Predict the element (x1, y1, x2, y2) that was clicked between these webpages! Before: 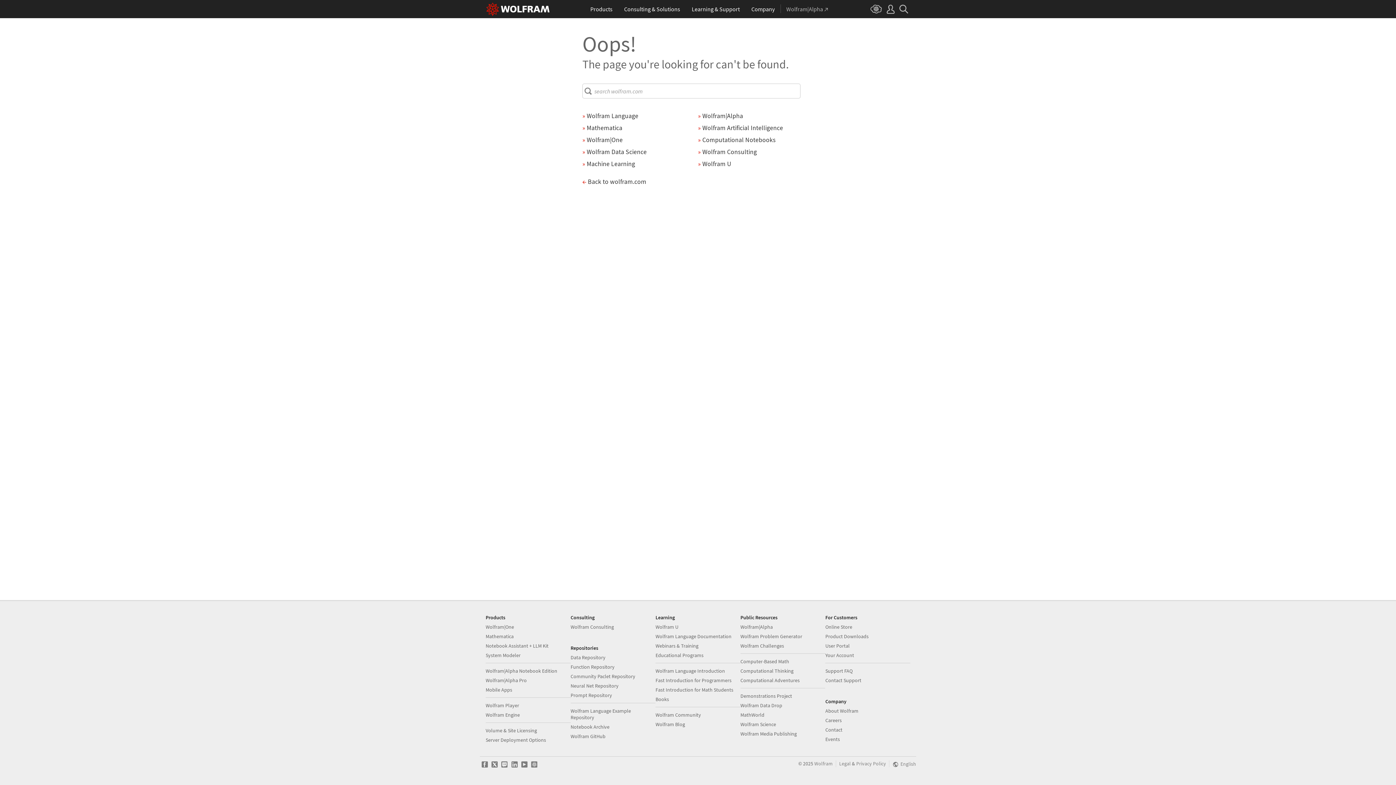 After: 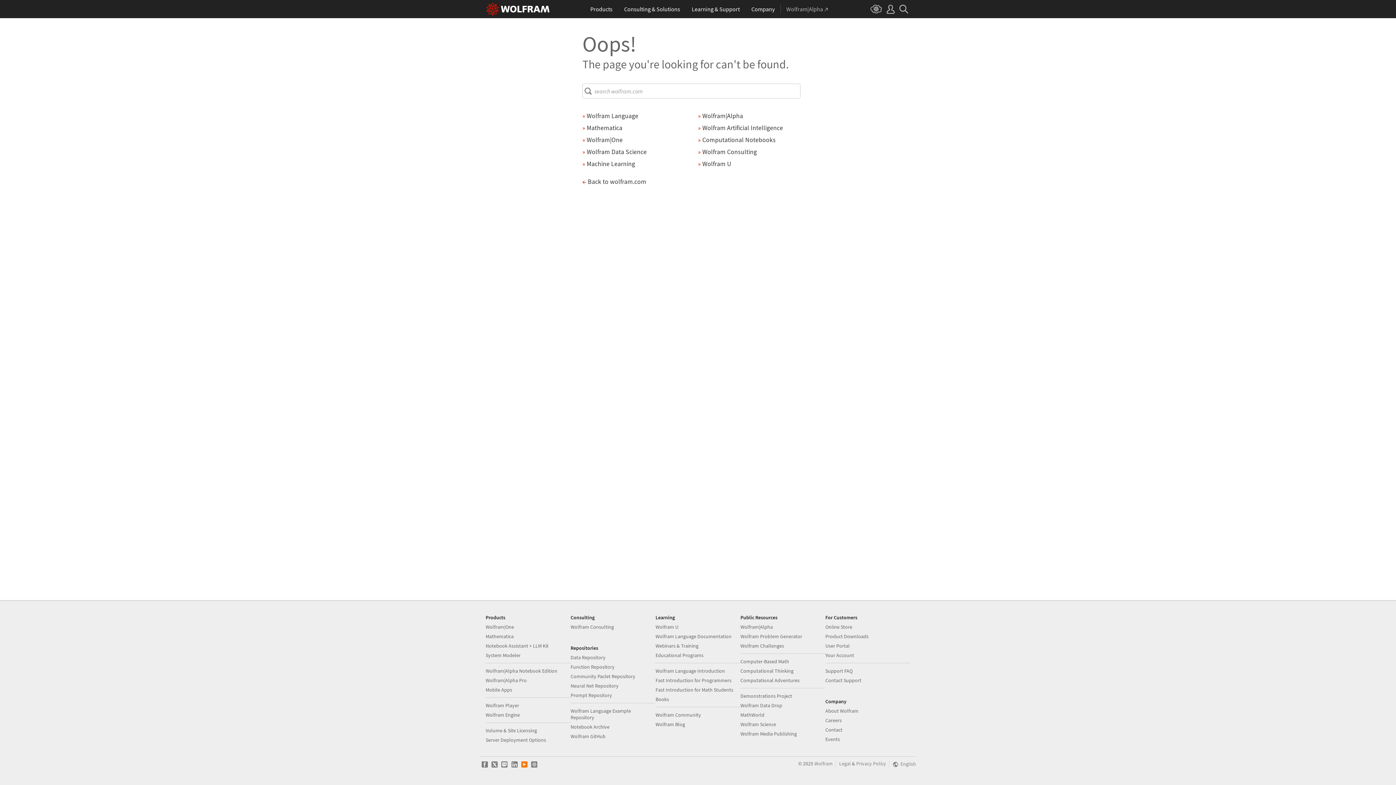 Action: bbox: (519, 761, 529, 767)